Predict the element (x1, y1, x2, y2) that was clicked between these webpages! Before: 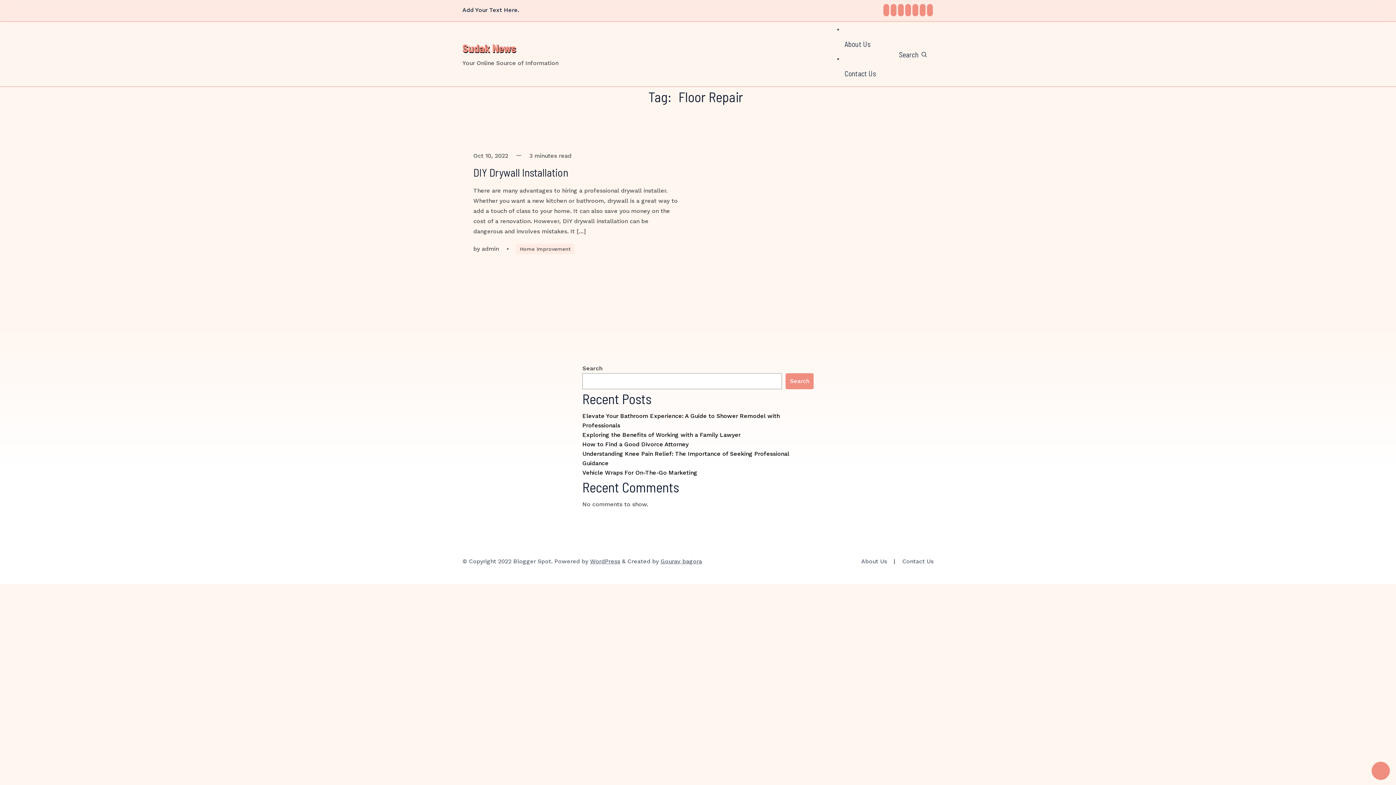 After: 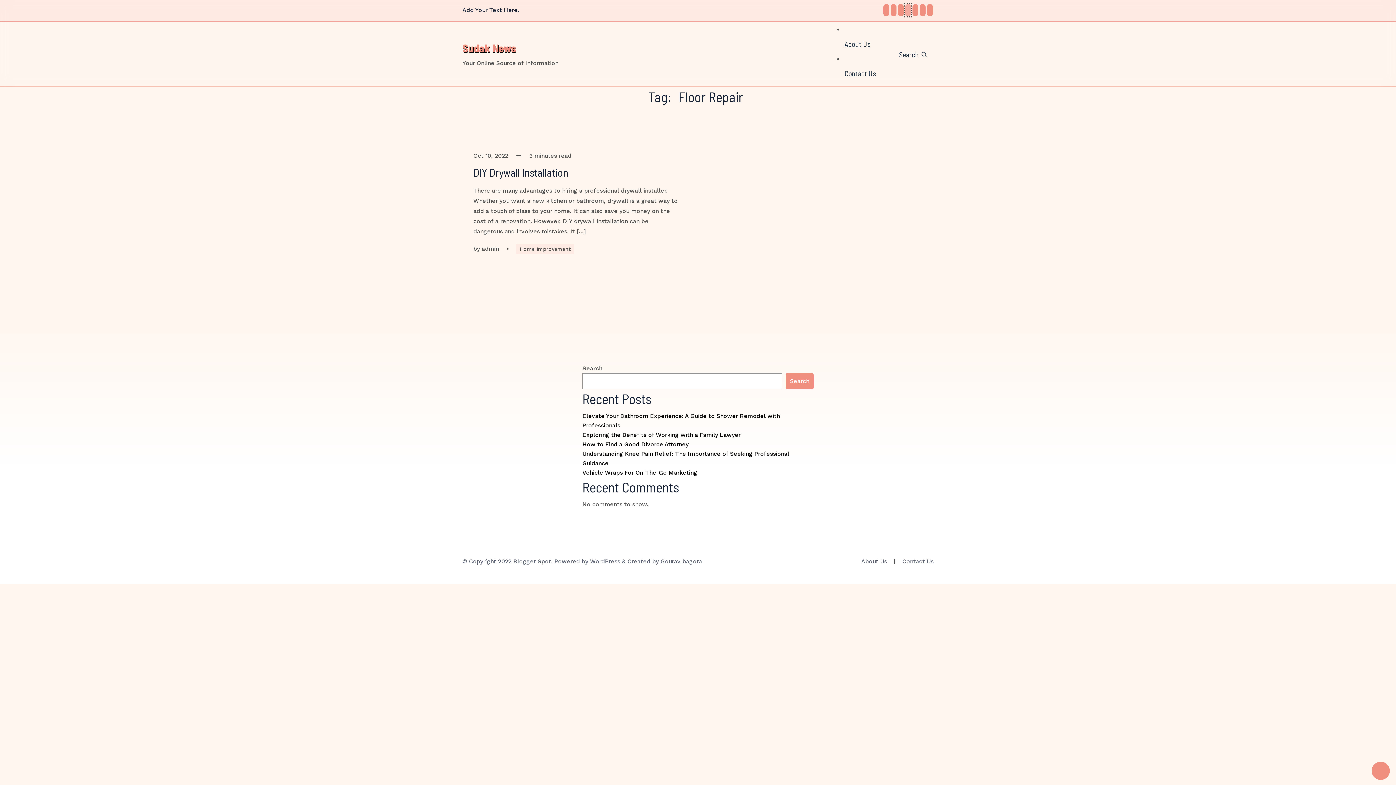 Action: bbox: (905, 4, 911, 16)